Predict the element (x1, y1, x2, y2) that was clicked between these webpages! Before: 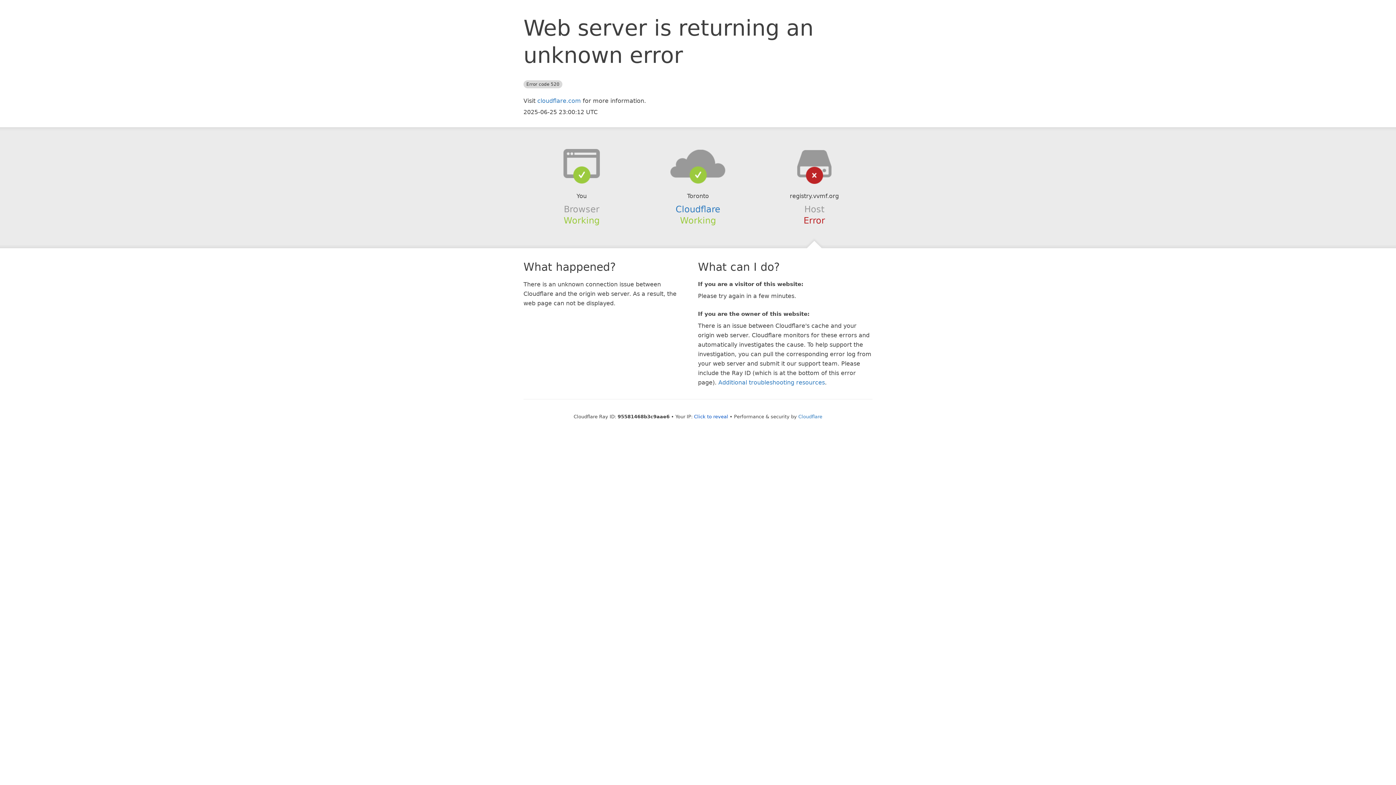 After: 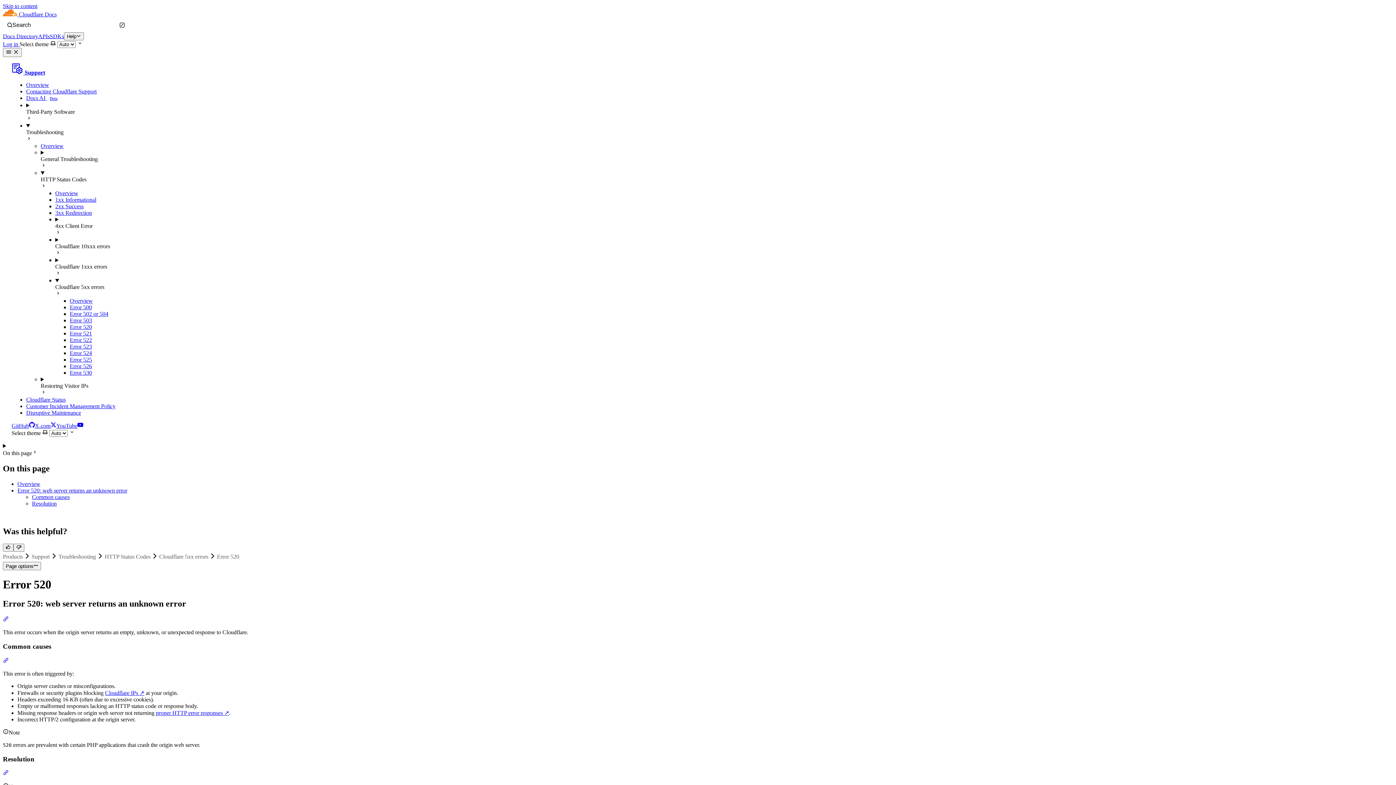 Action: bbox: (718, 379, 825, 386) label: Additional troubleshooting resources